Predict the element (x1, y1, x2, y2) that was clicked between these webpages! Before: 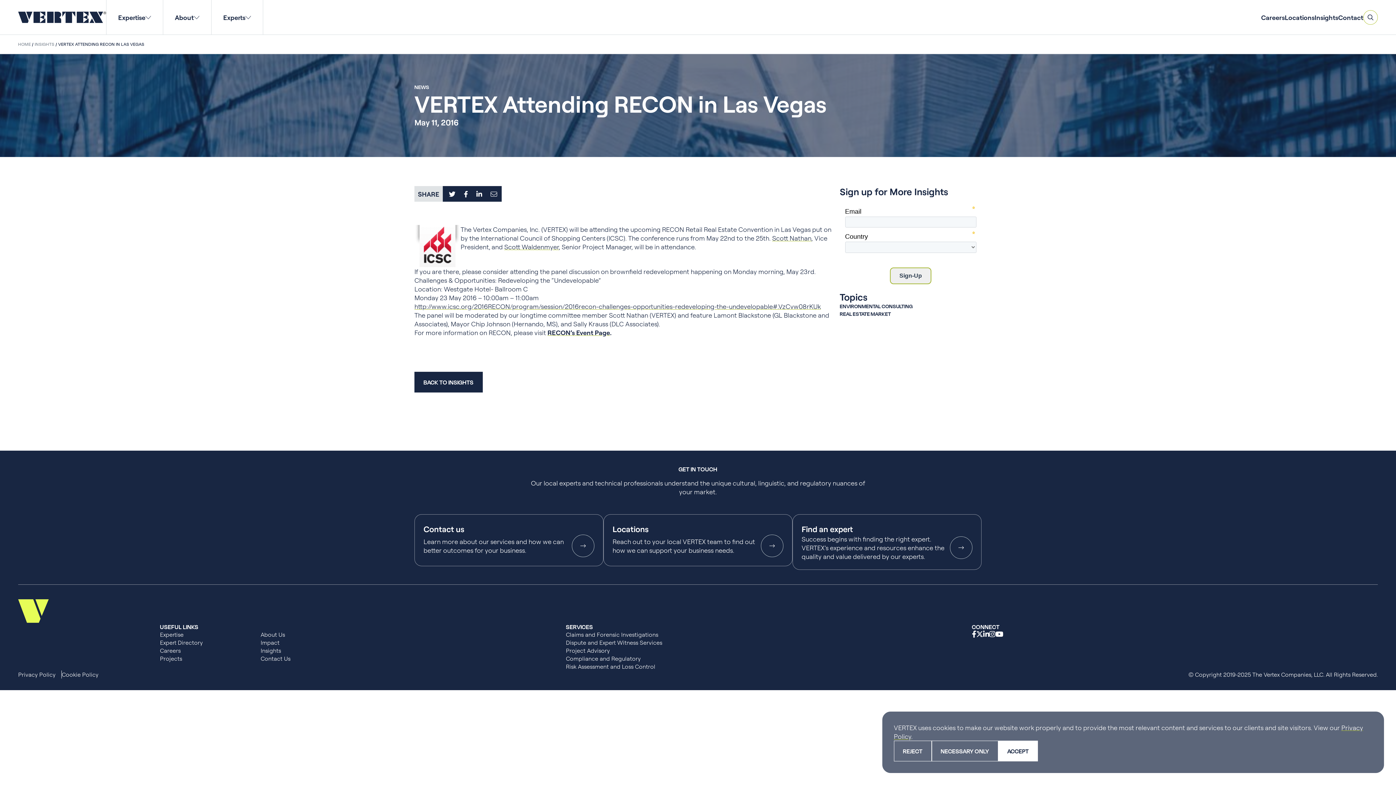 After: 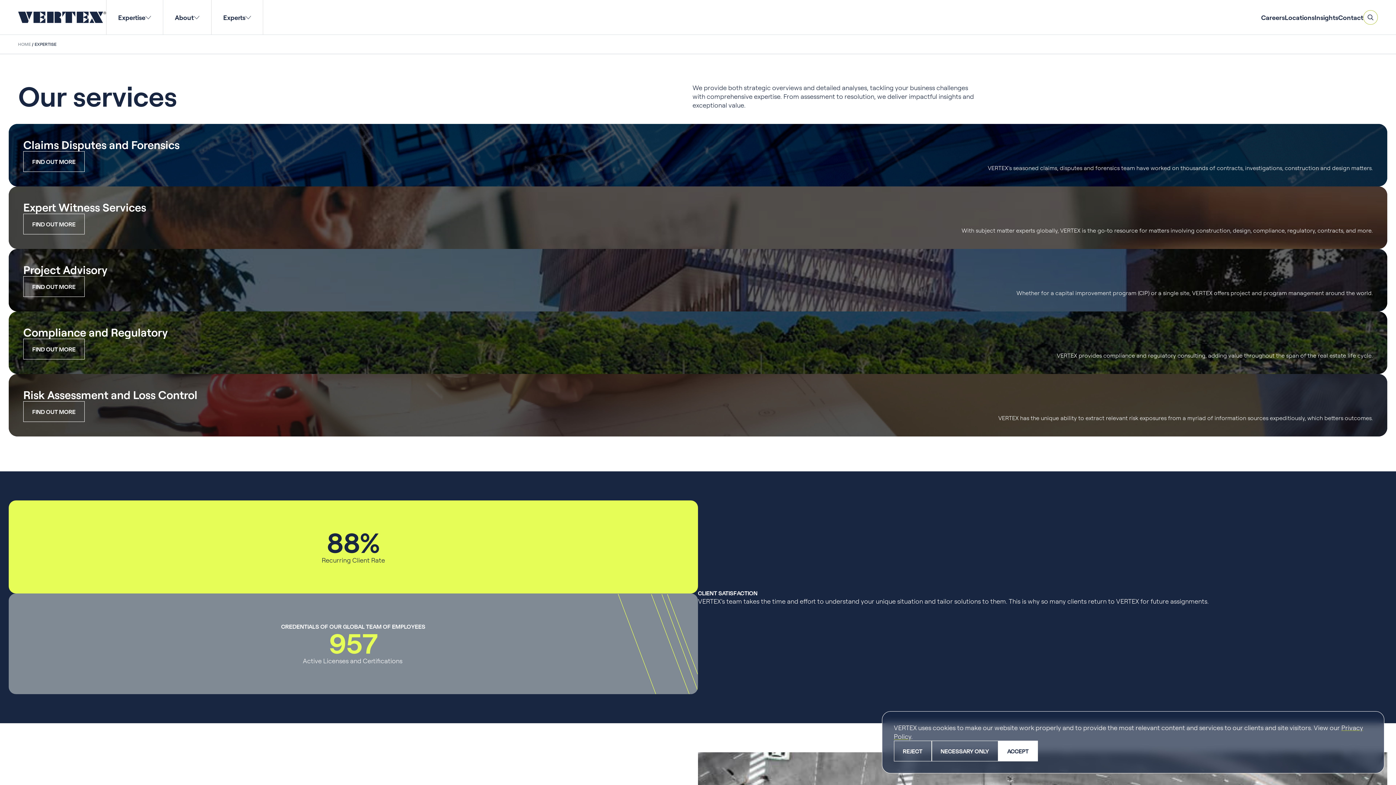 Action: bbox: (160, 631, 183, 639) label: Expertise